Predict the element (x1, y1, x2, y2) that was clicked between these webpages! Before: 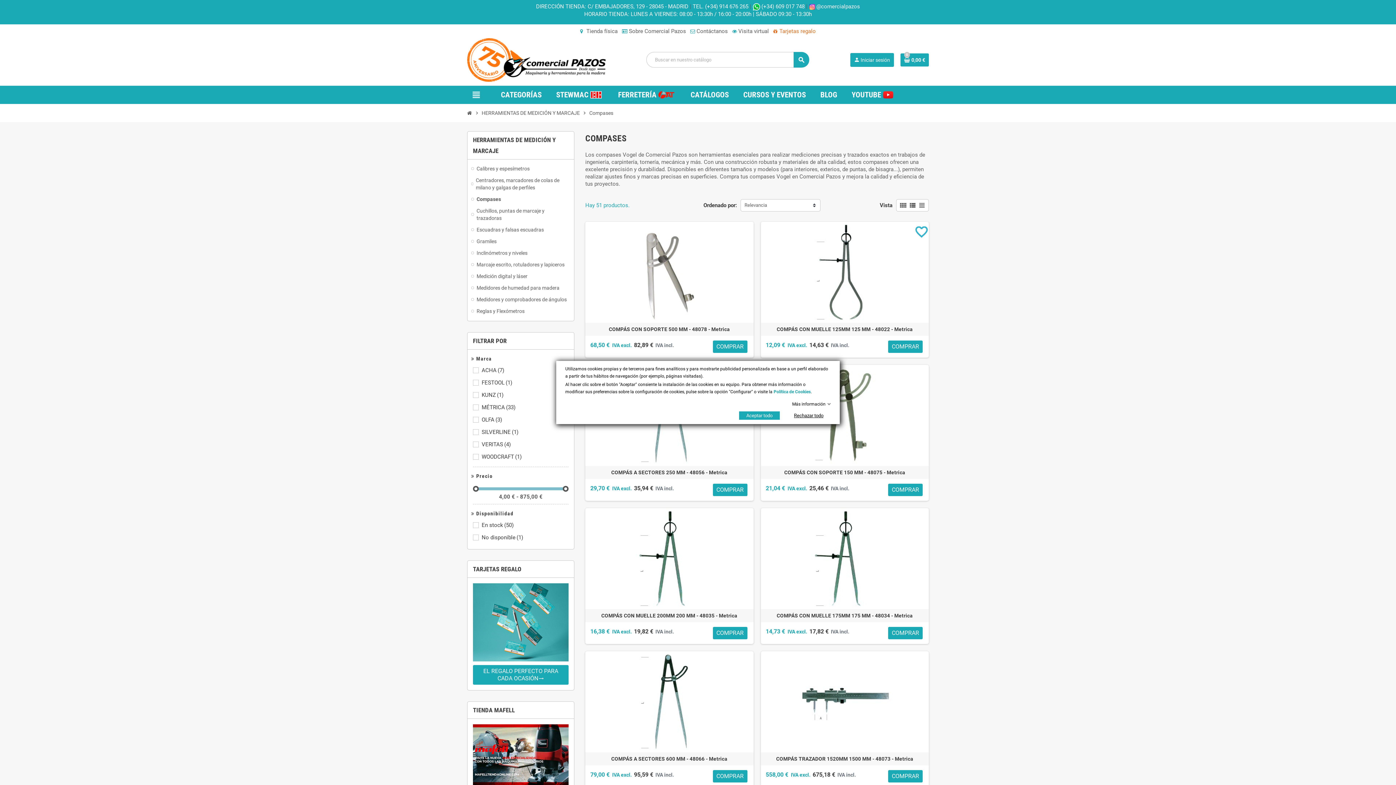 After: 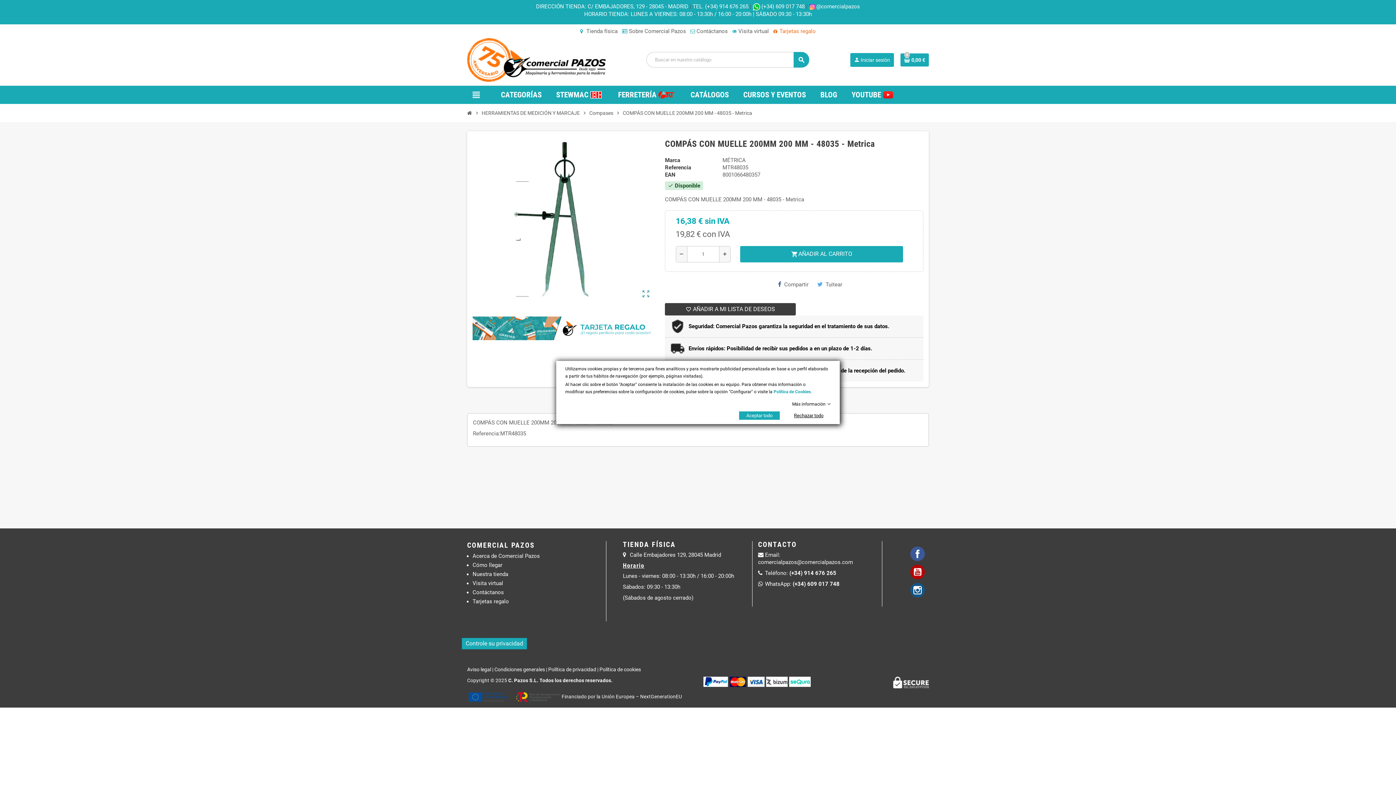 Action: bbox: (585, 508, 753, 609)